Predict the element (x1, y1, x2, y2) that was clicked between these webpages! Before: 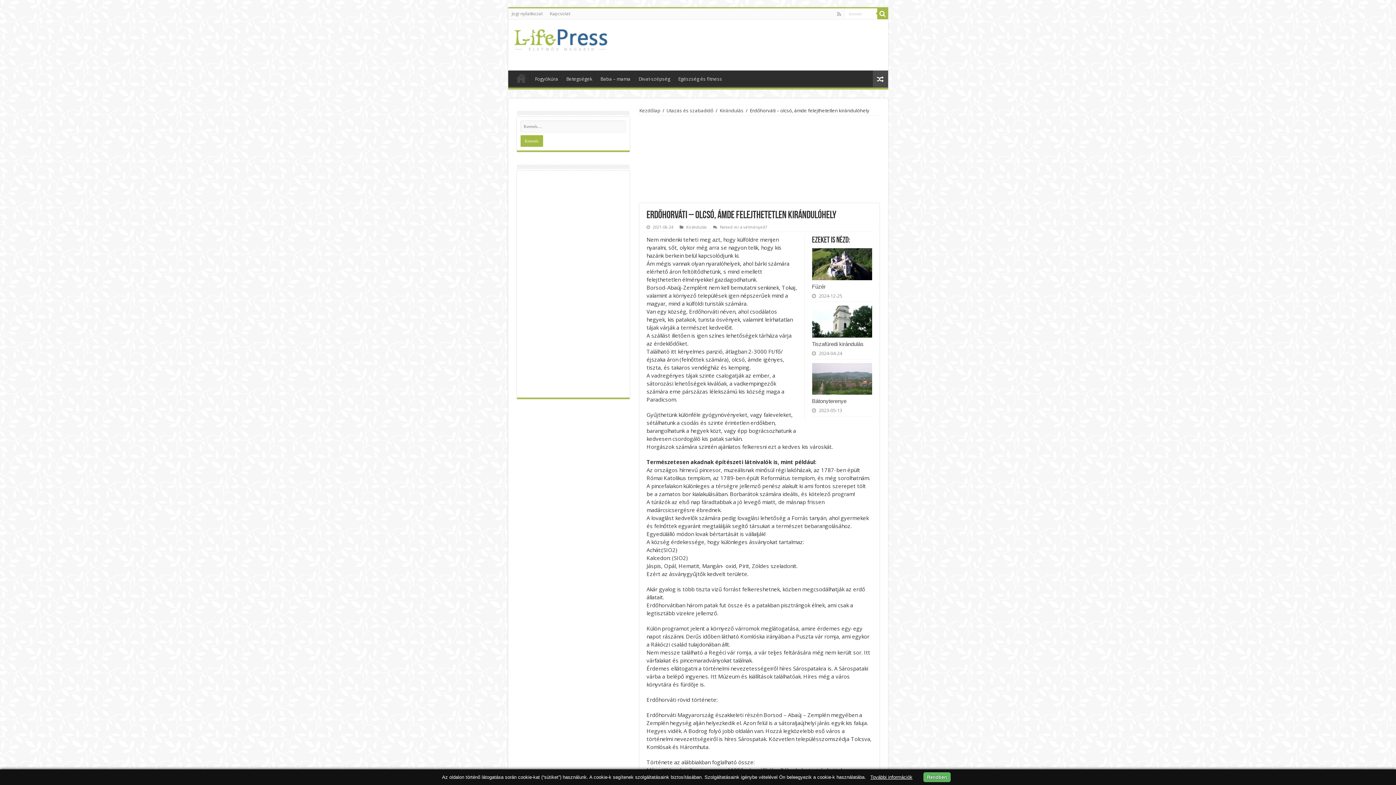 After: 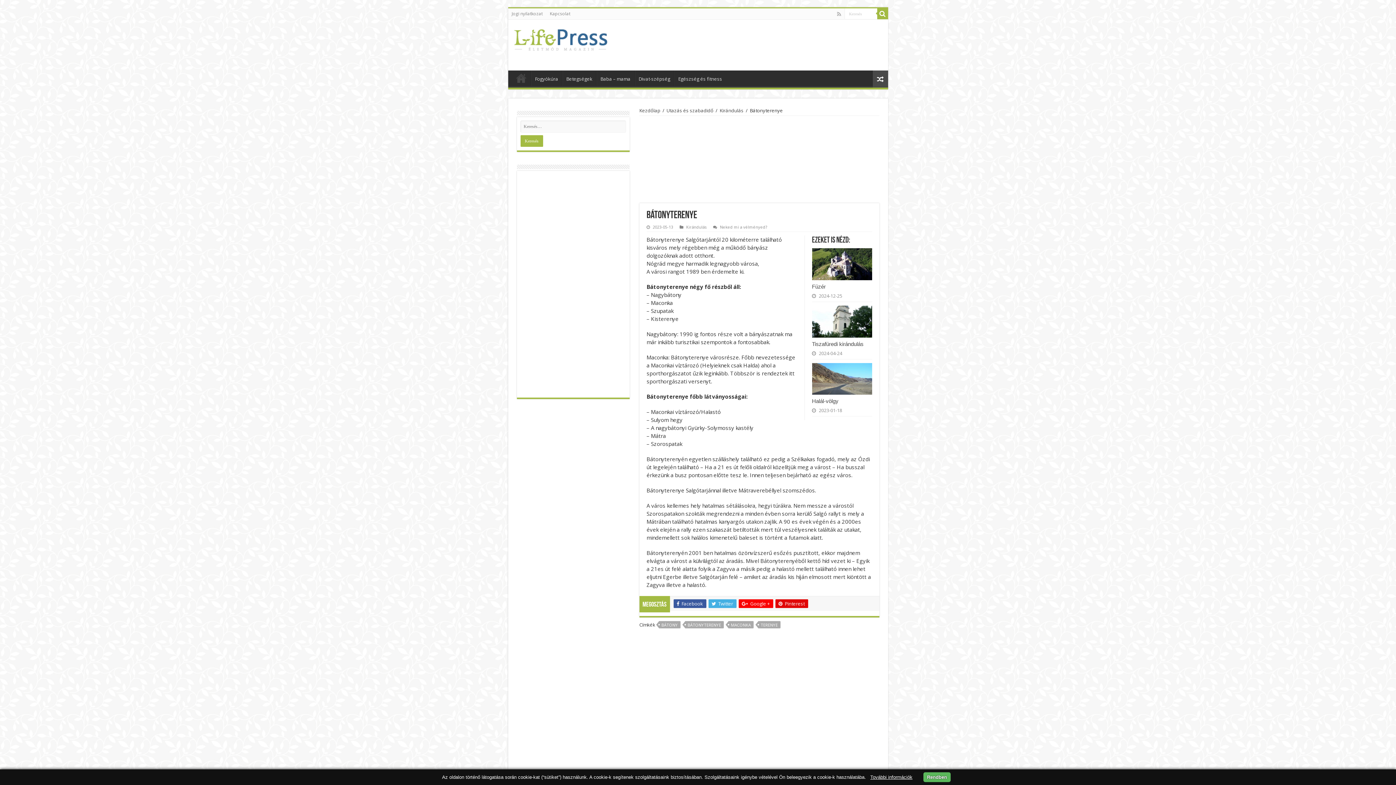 Action: bbox: (812, 363, 872, 395) label:  